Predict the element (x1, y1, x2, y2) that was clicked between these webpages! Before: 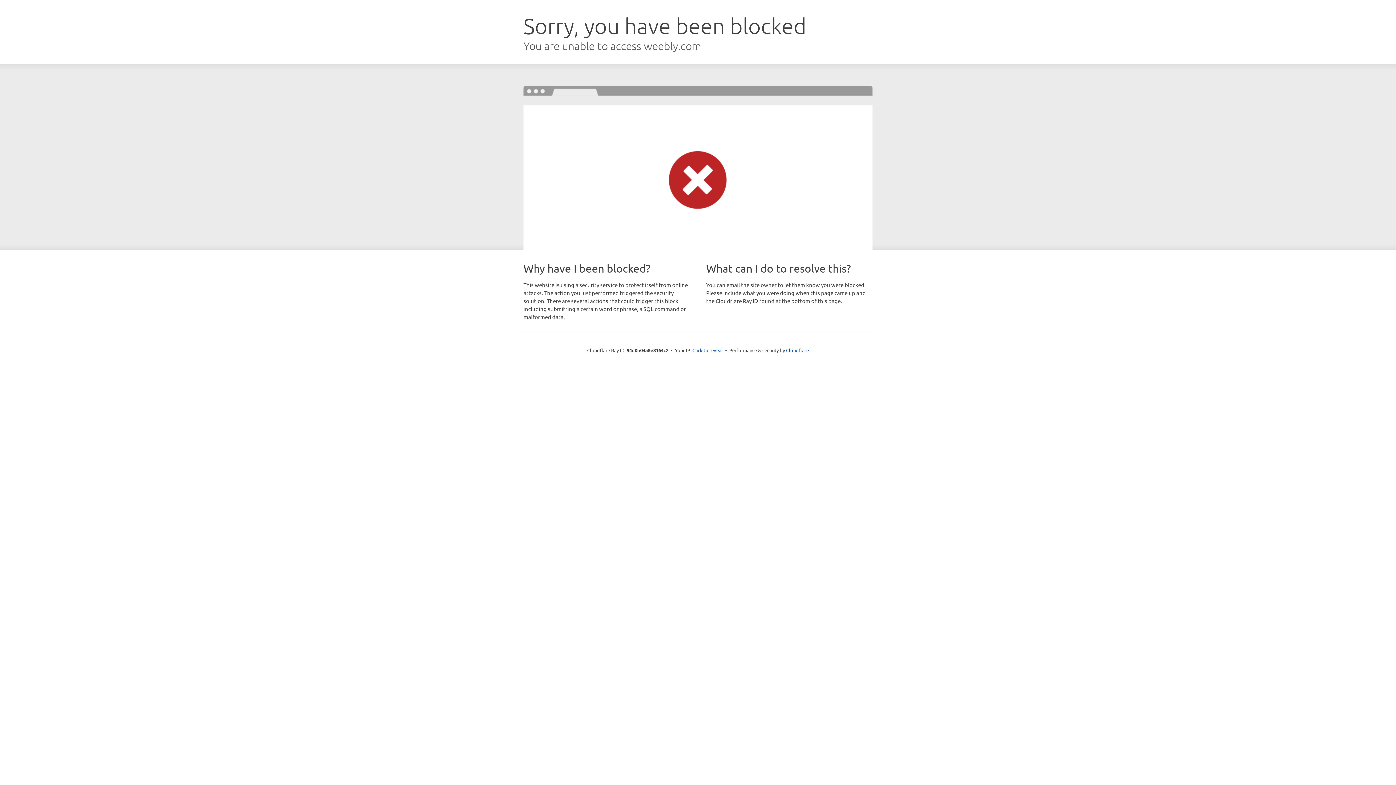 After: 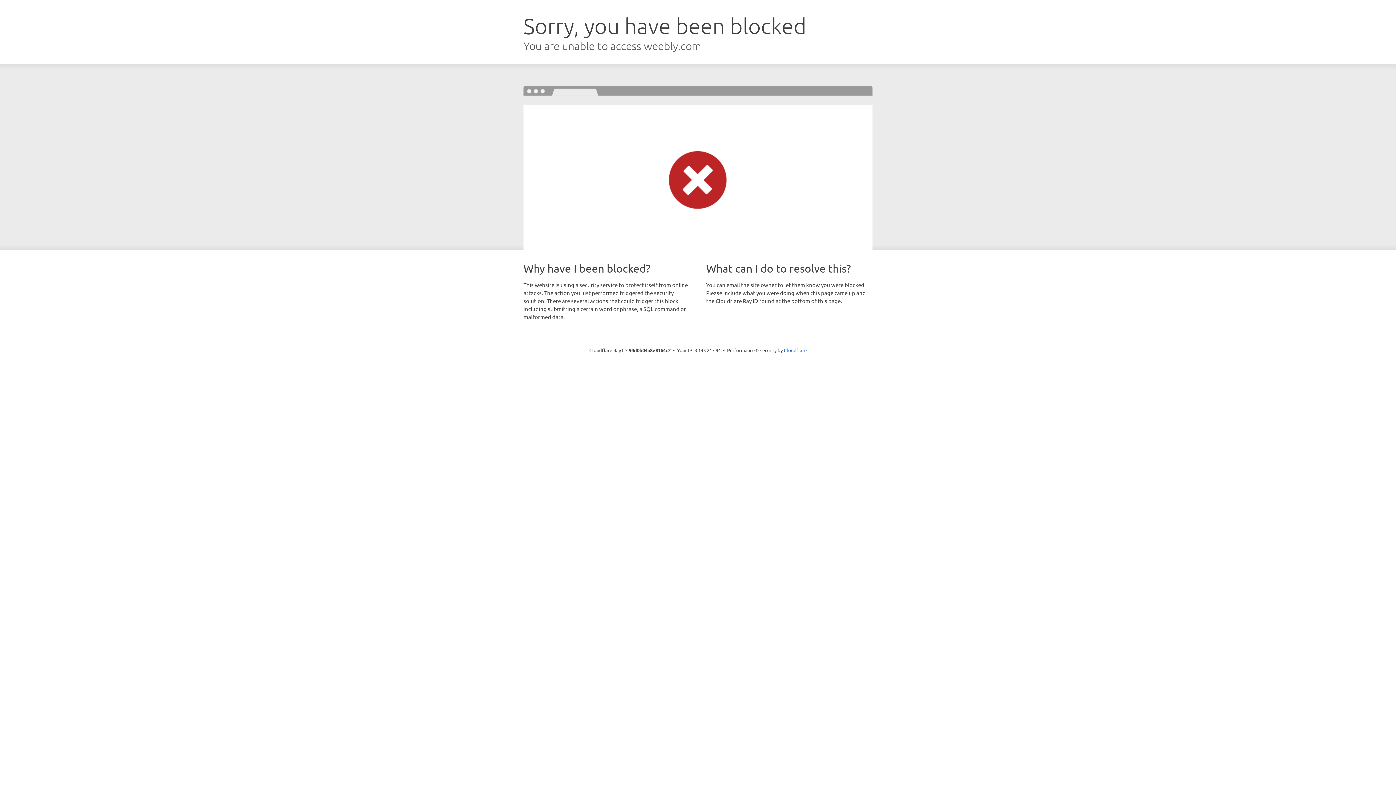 Action: bbox: (692, 346, 723, 353) label: Click to reveal